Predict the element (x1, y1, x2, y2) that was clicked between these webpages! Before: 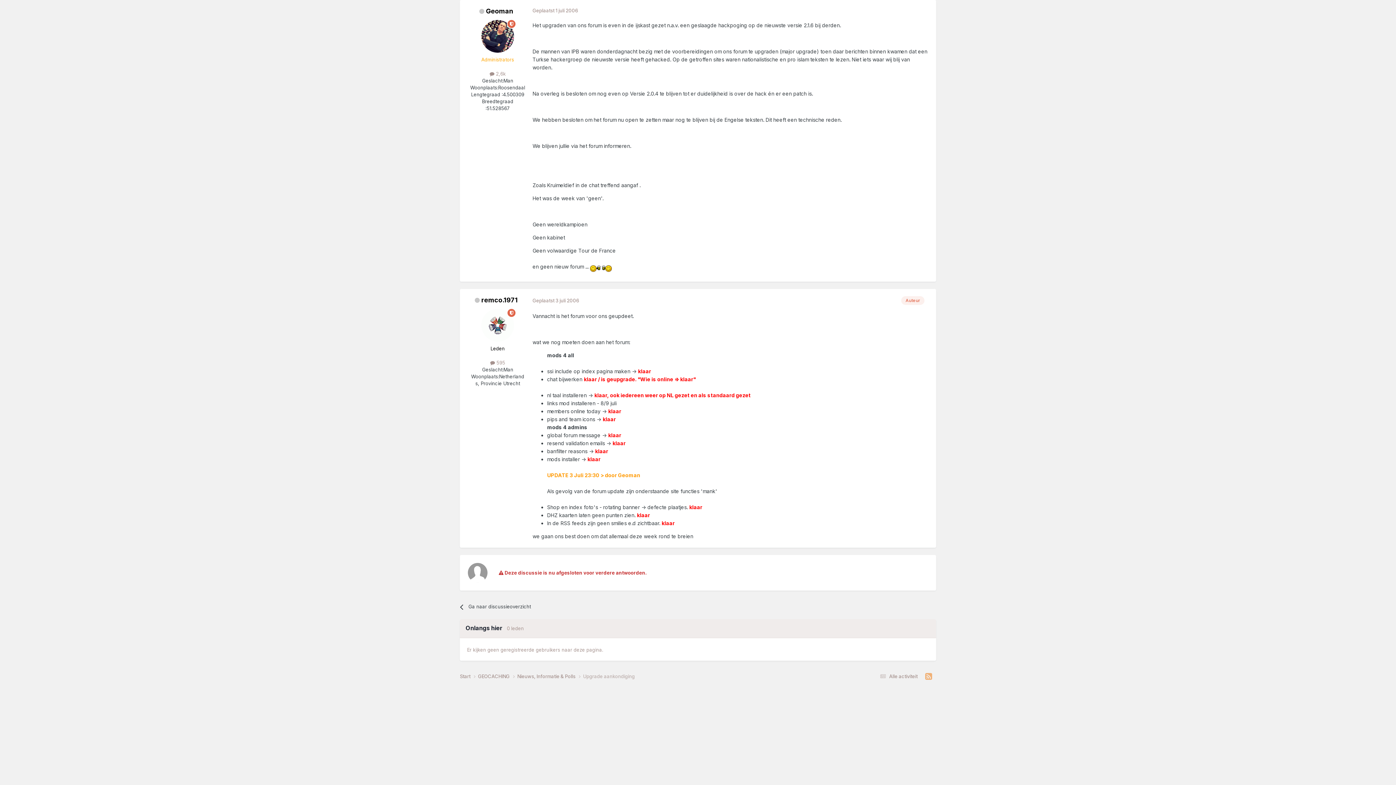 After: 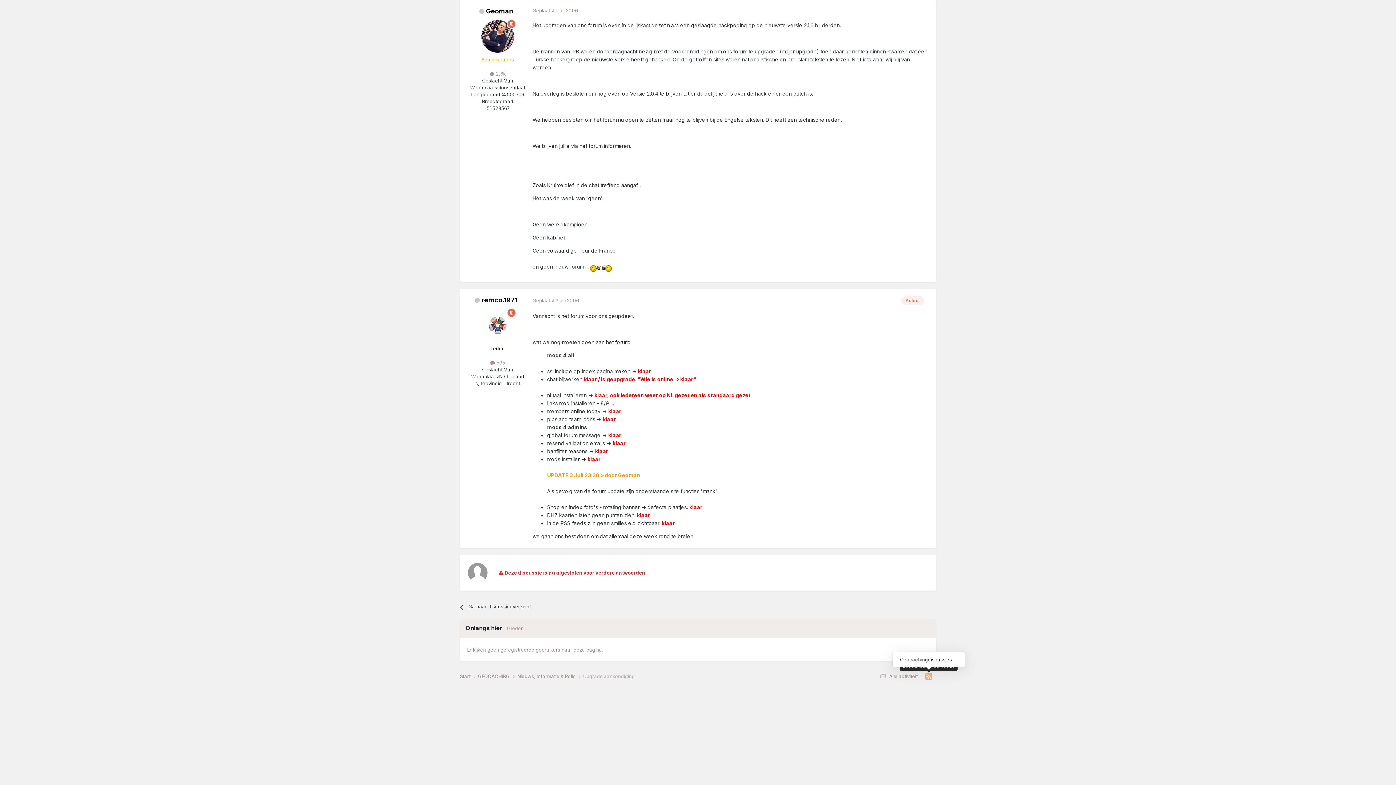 Action: bbox: (921, 672, 936, 681)